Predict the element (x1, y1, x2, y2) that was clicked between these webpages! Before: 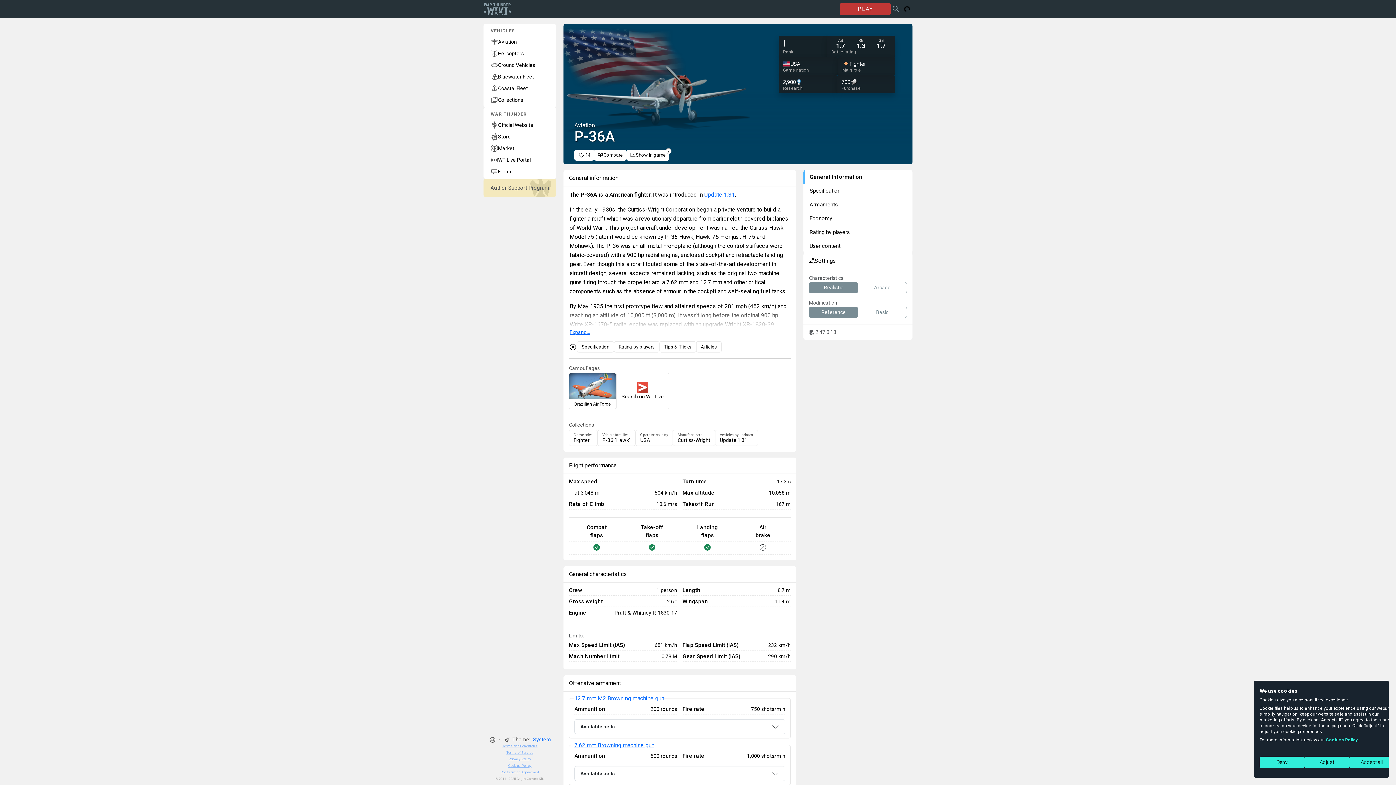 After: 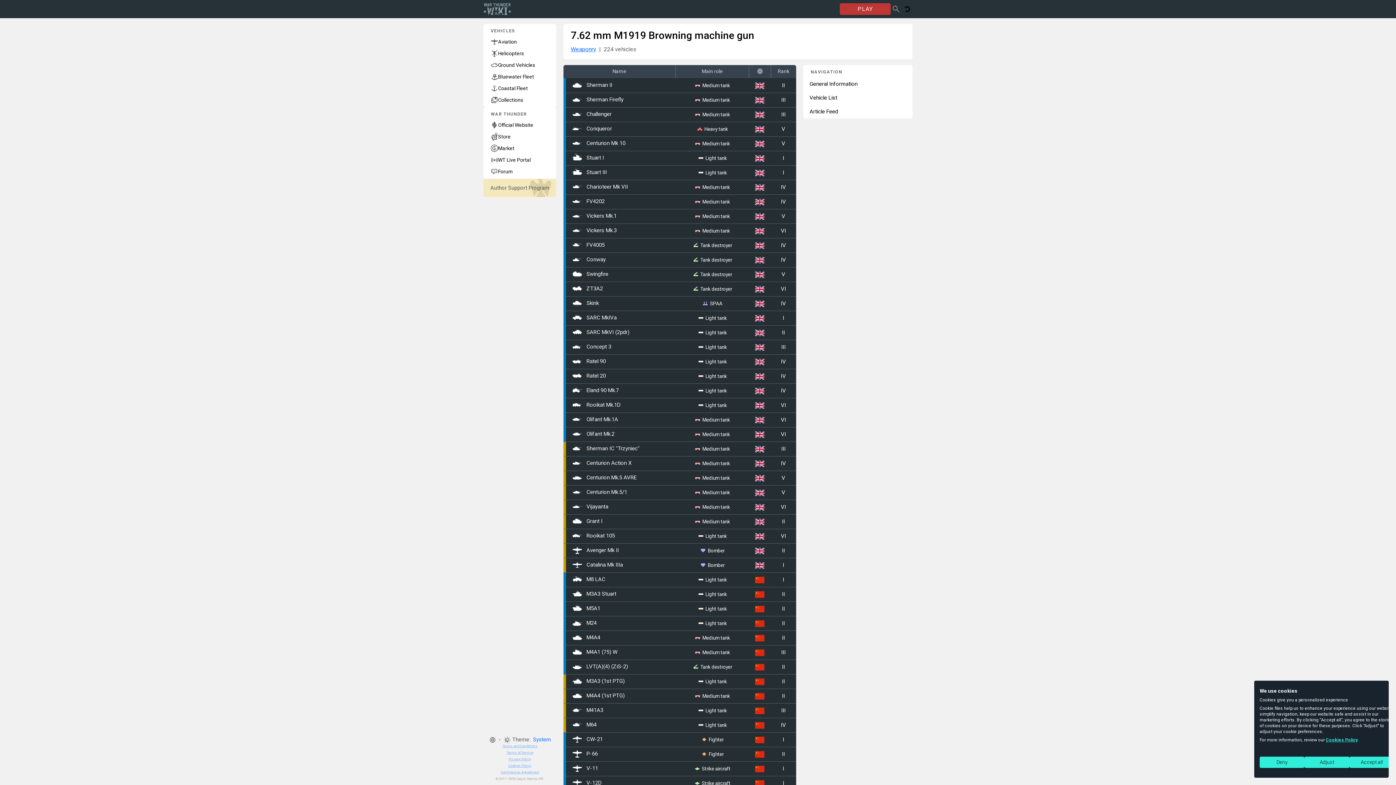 Action: label: 7.62 mm Browning machine gun bbox: (574, 742, 654, 749)